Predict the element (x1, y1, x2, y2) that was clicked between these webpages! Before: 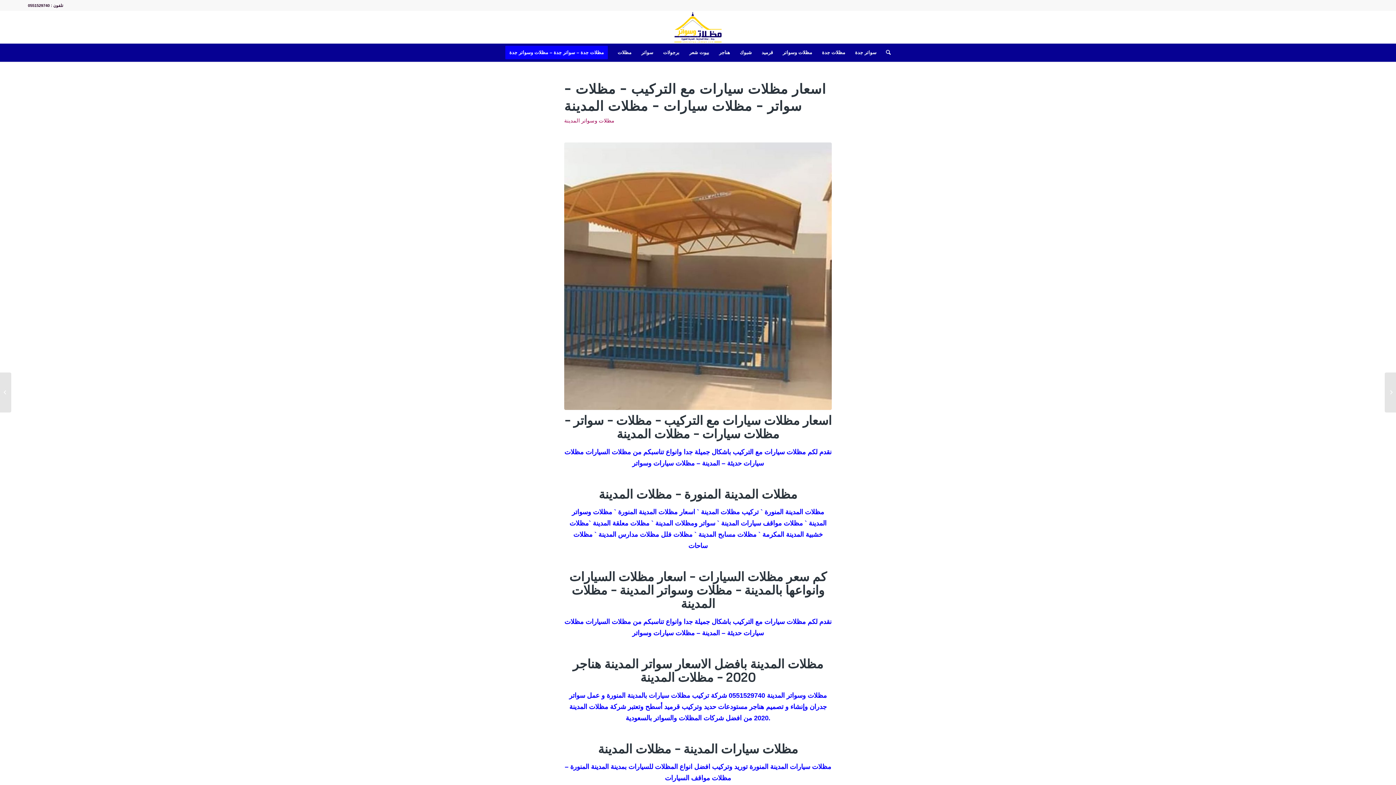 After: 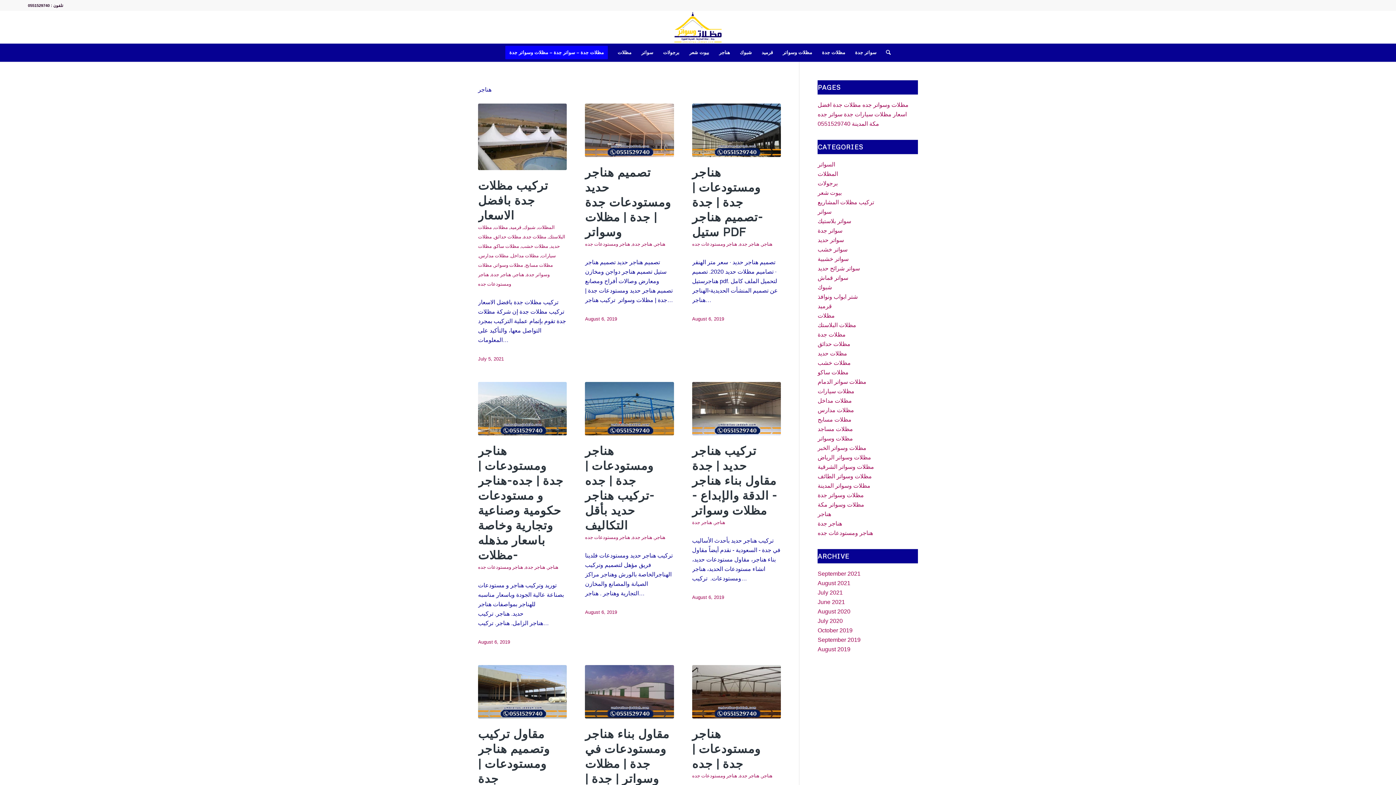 Action: bbox: (714, 43, 734, 61) label: هناجر